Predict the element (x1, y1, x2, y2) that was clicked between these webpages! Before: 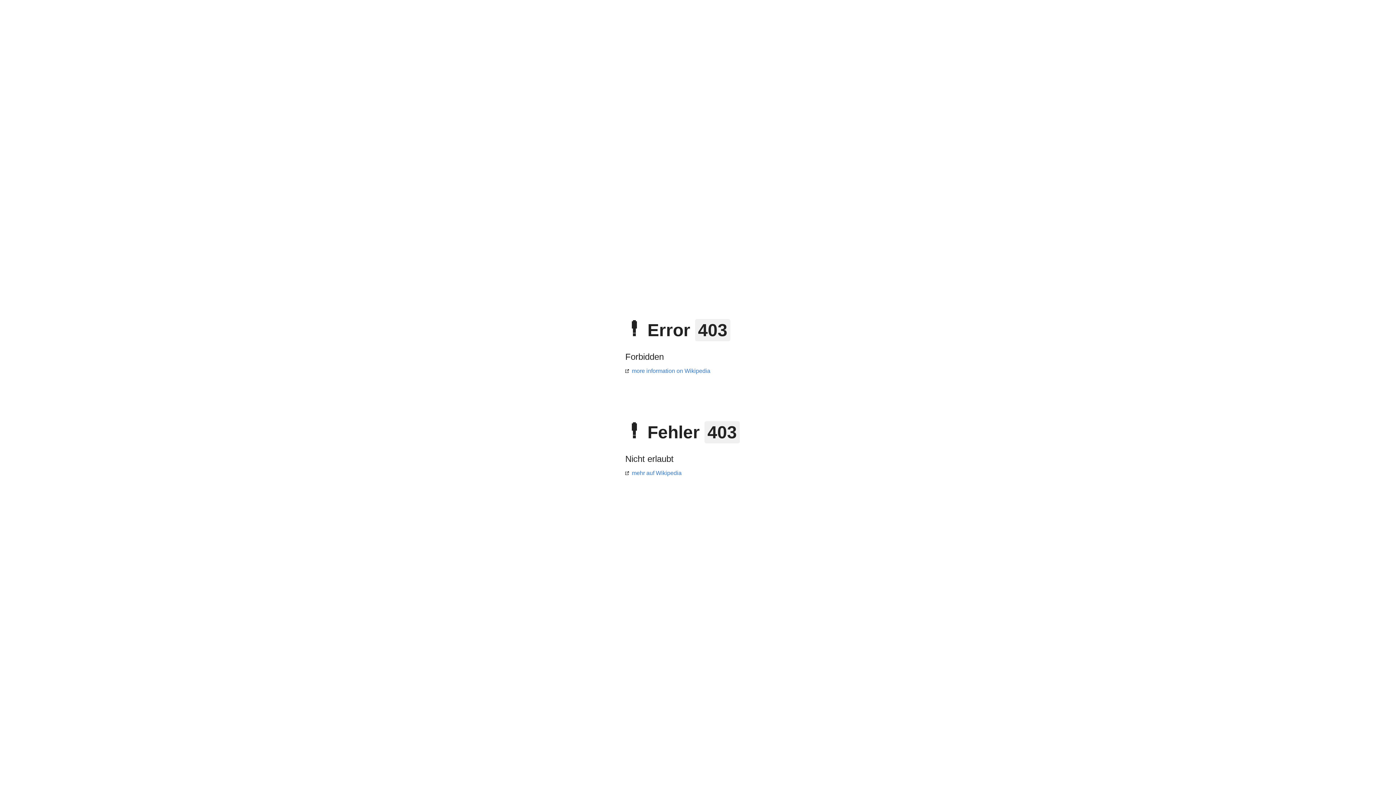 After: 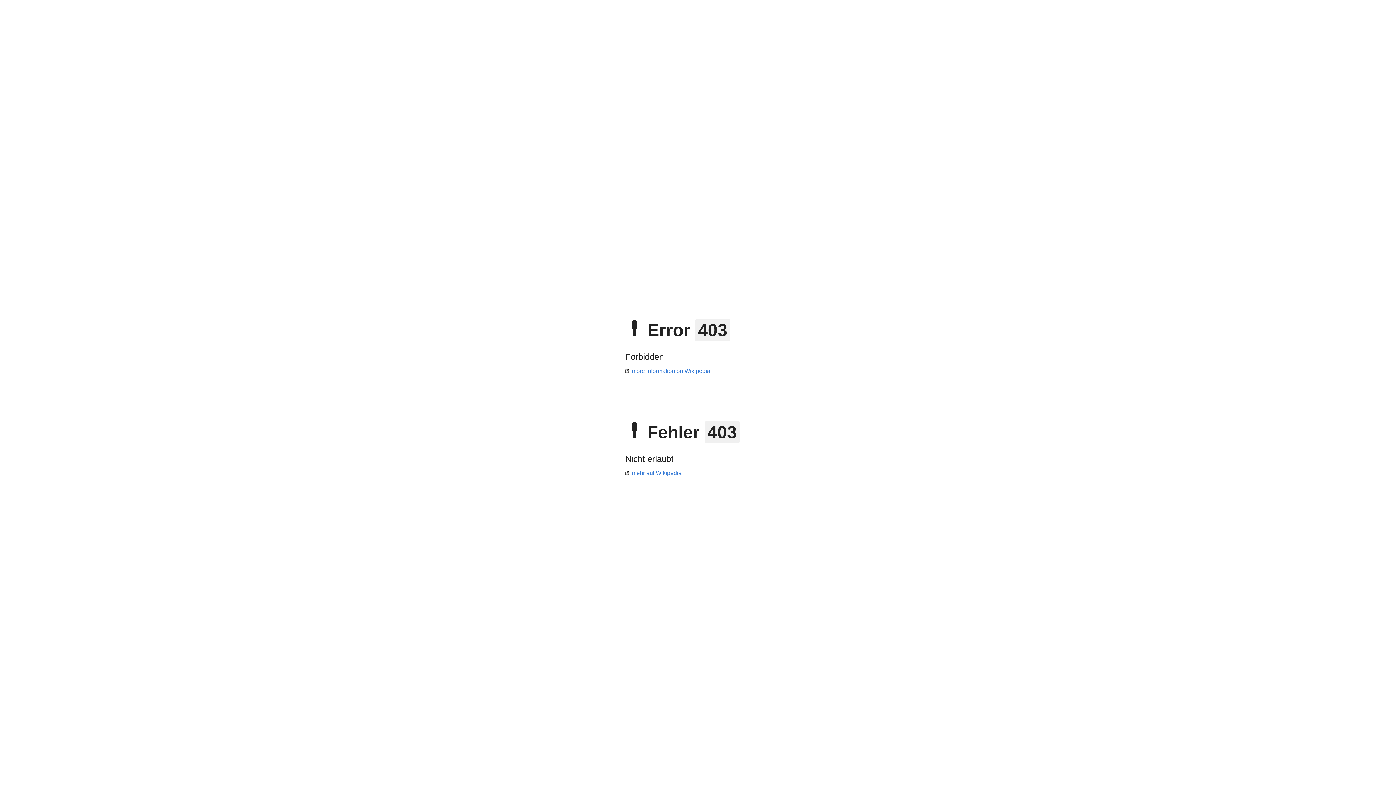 Action: label: more information on Wikipedia bbox: (625, 368, 710, 374)